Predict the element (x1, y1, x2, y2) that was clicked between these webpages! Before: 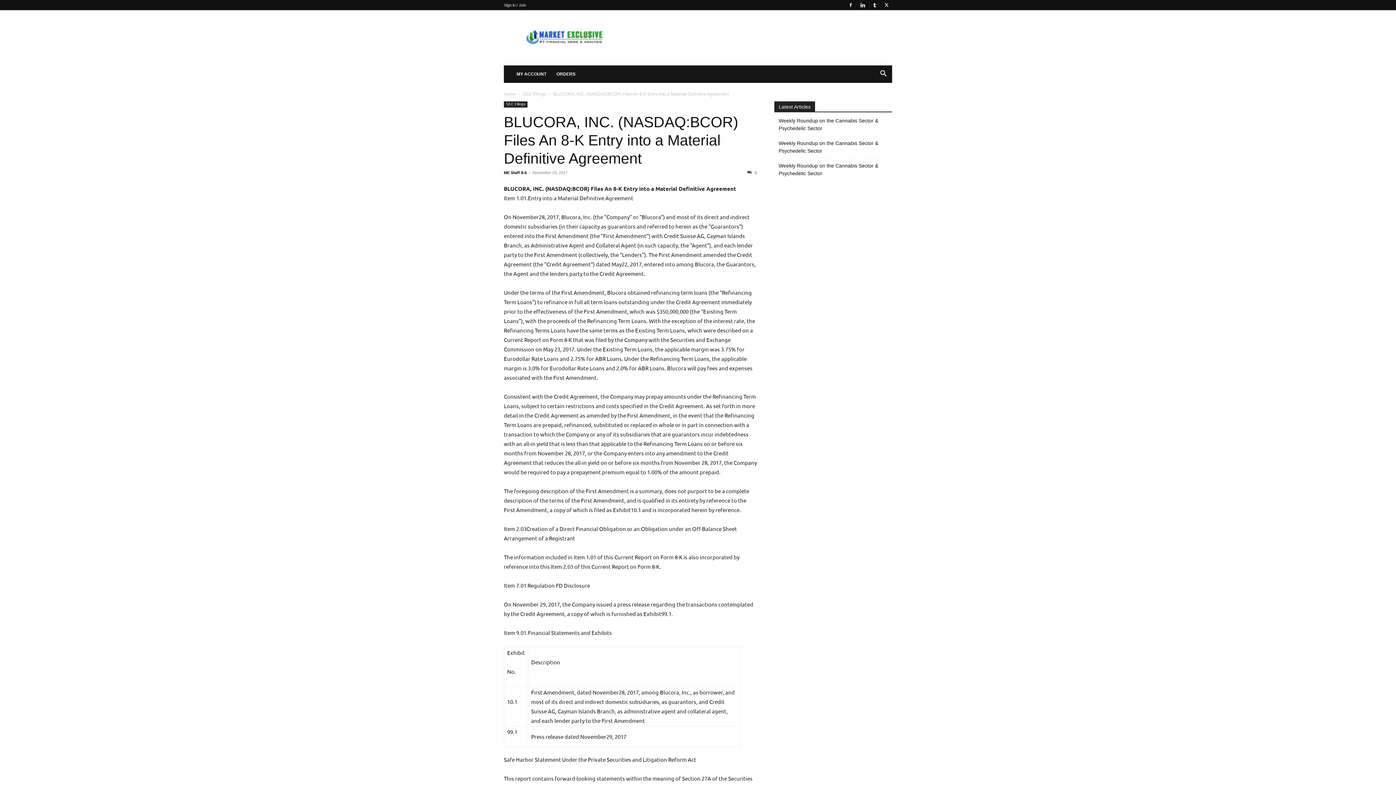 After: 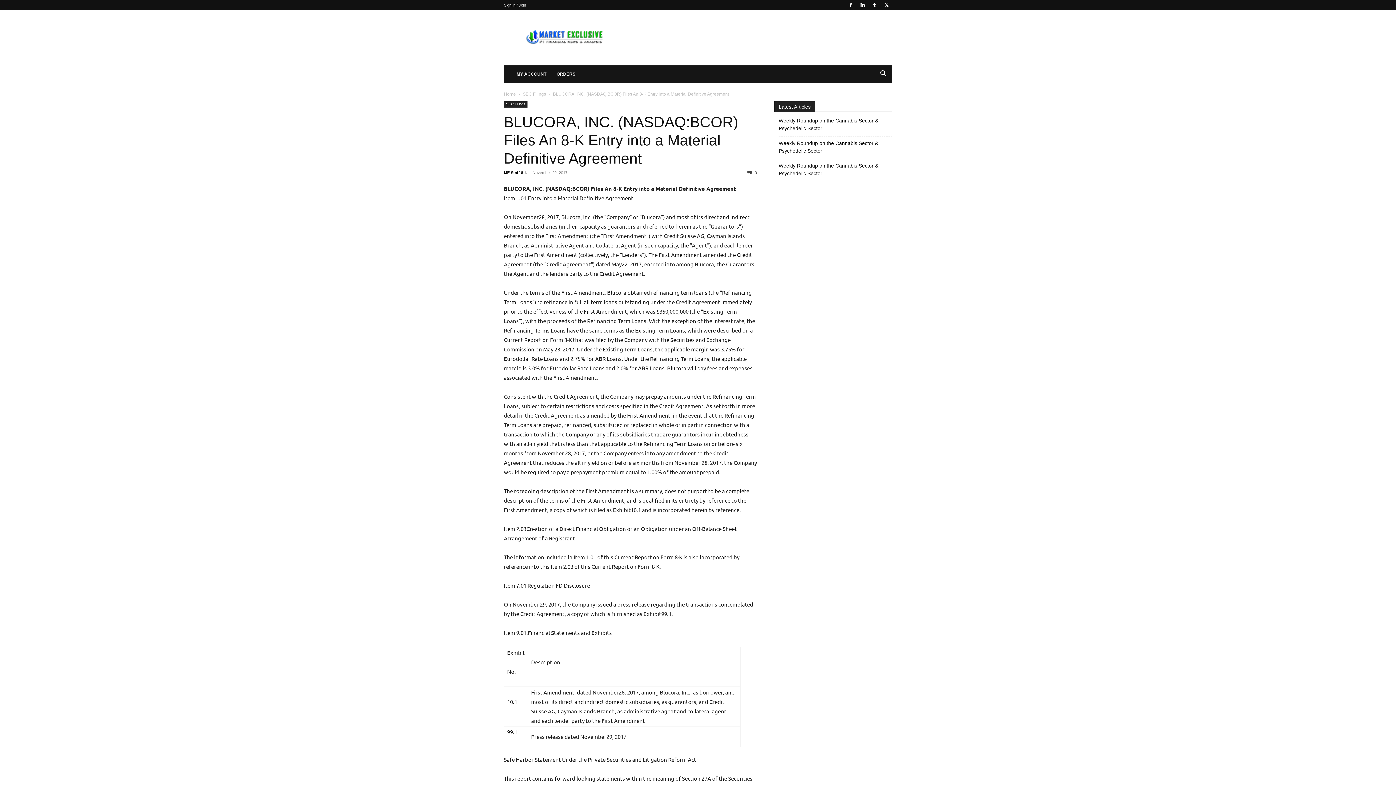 Action: bbox: (747, 170, 757, 174) label:  0